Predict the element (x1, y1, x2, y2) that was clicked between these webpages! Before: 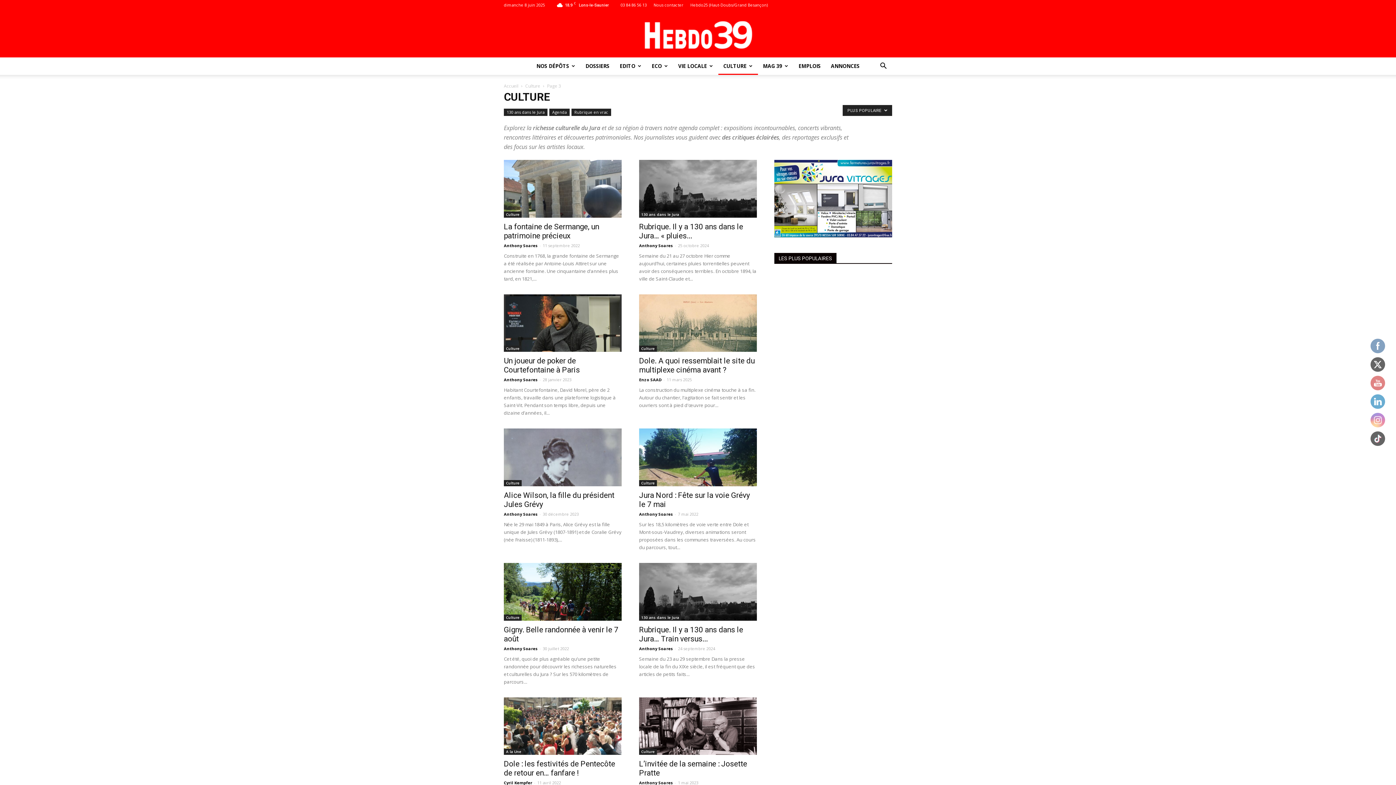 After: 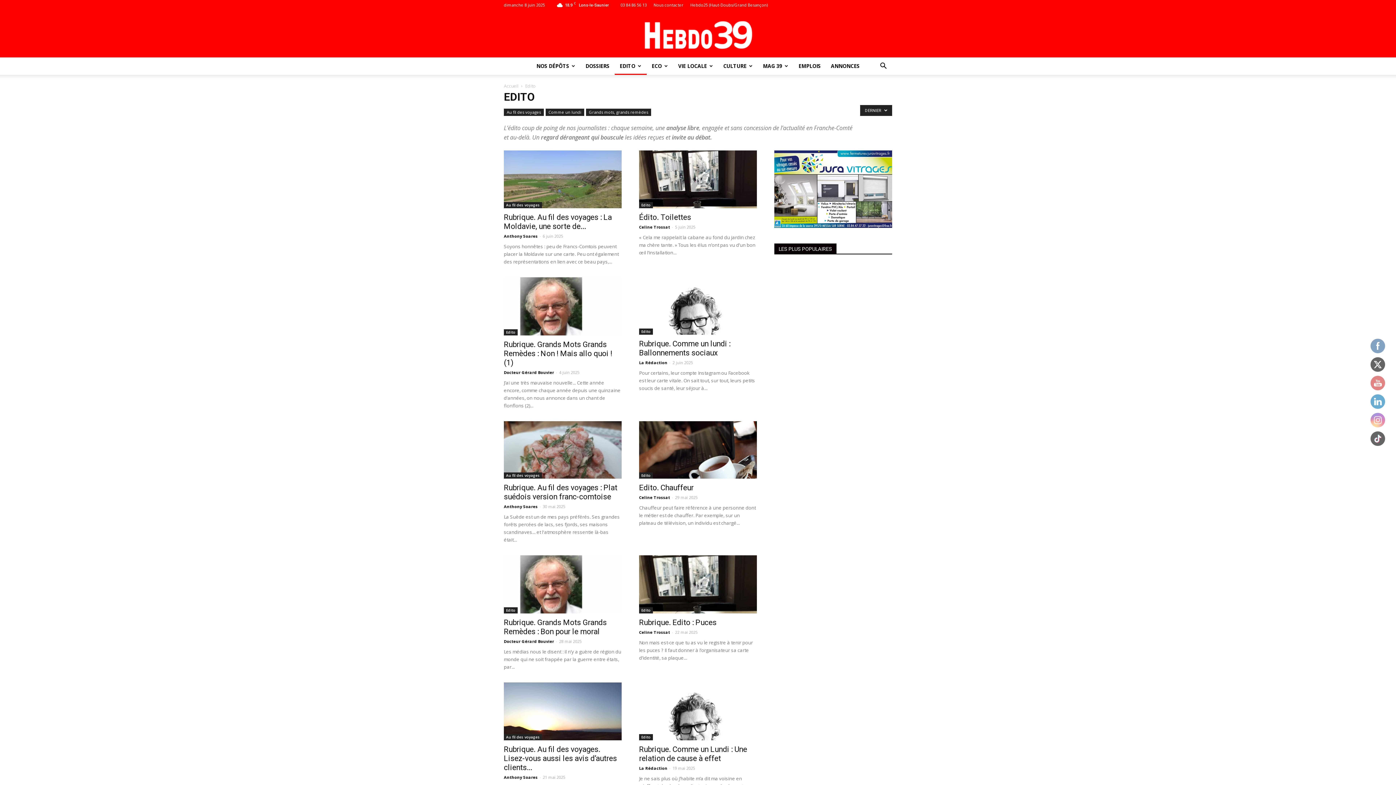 Action: label: EDITO bbox: (614, 57, 646, 74)